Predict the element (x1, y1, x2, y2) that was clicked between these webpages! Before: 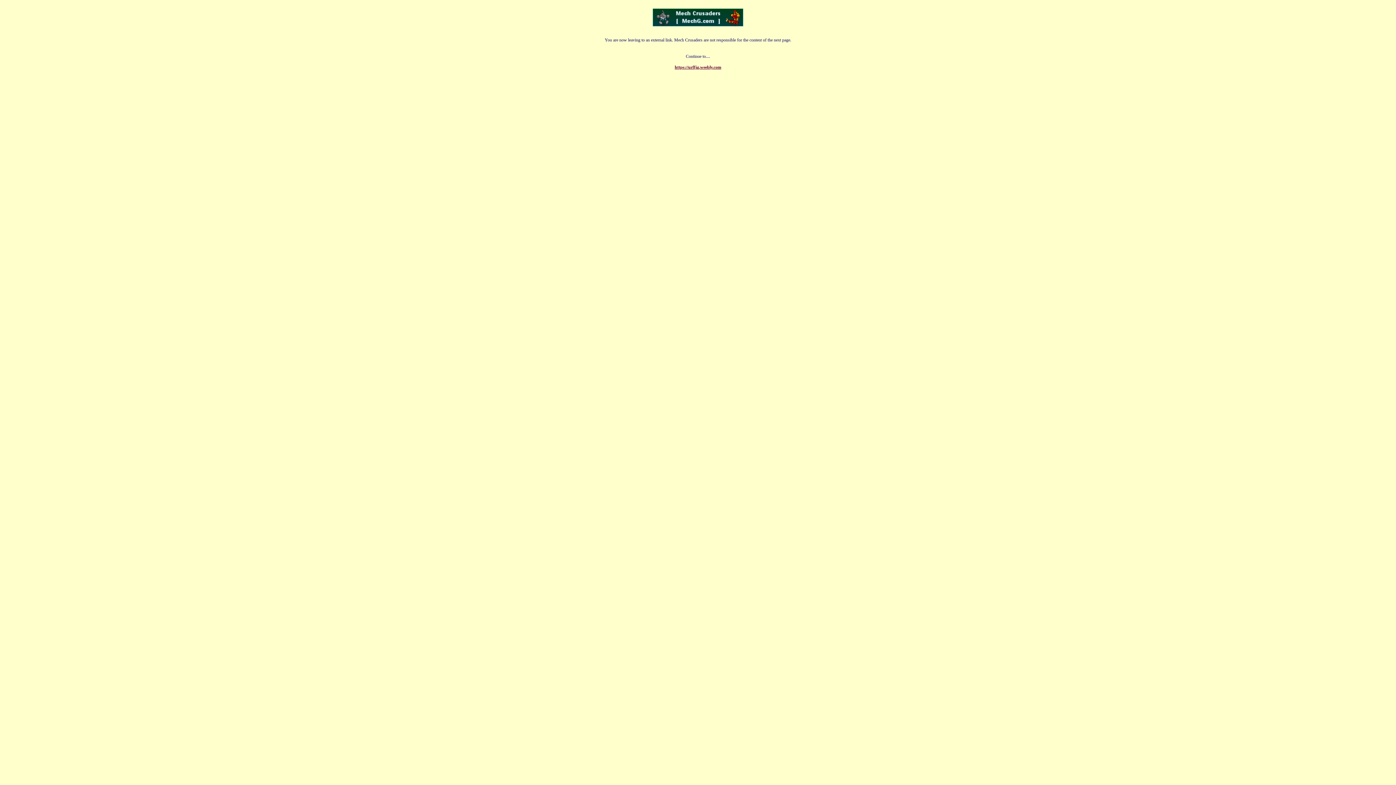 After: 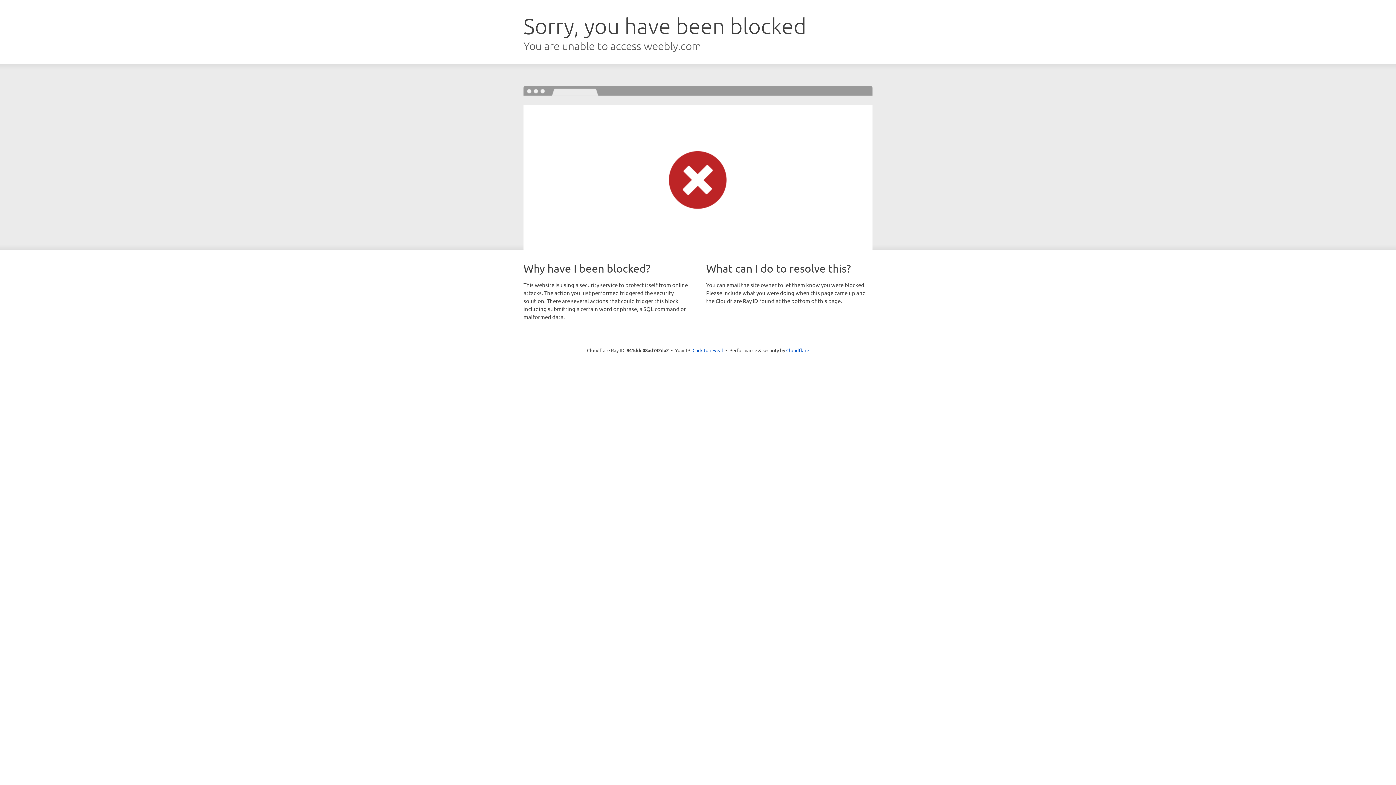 Action: bbox: (674, 64, 721, 69) label: https://urffjg.weebly.com